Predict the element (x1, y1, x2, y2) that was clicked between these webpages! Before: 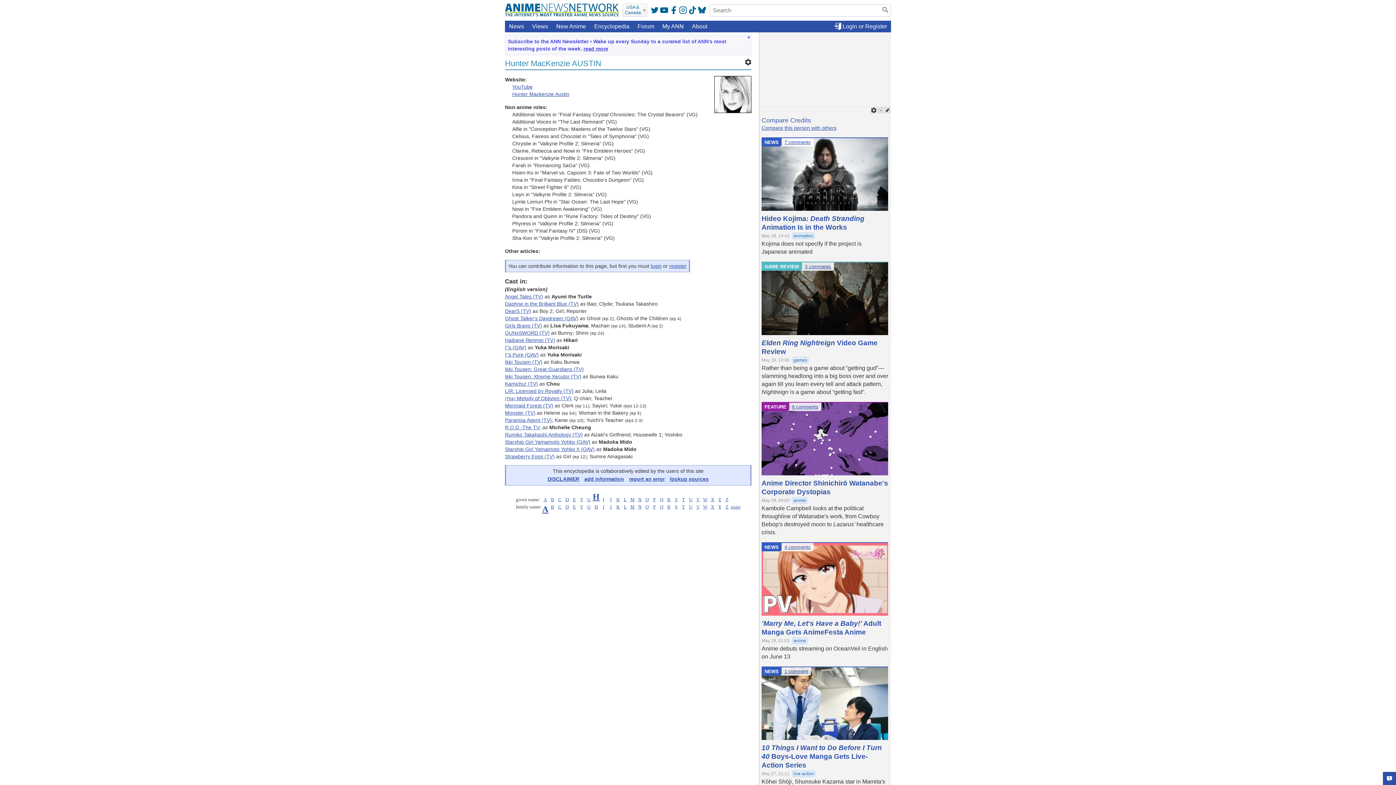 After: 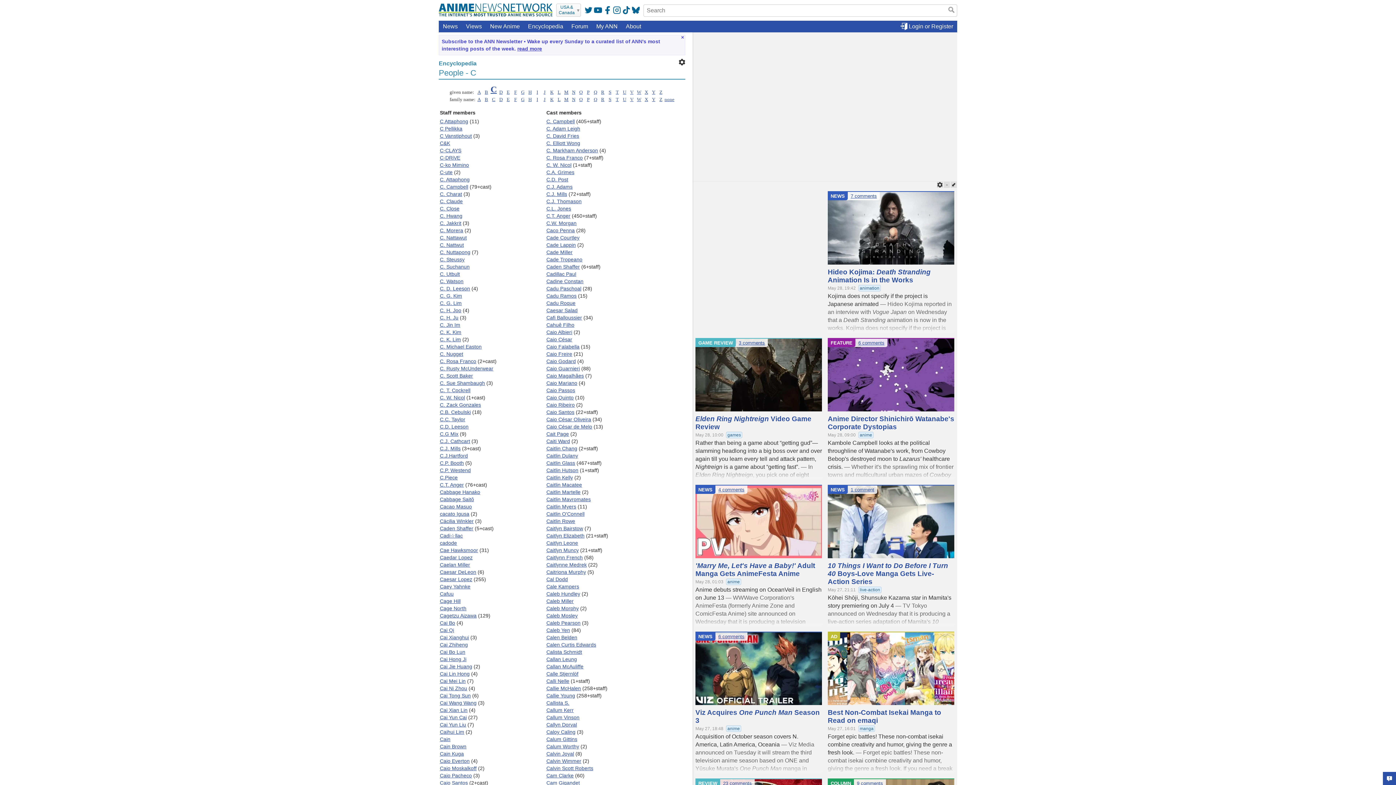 Action: bbox: (558, 497, 561, 502) label: C